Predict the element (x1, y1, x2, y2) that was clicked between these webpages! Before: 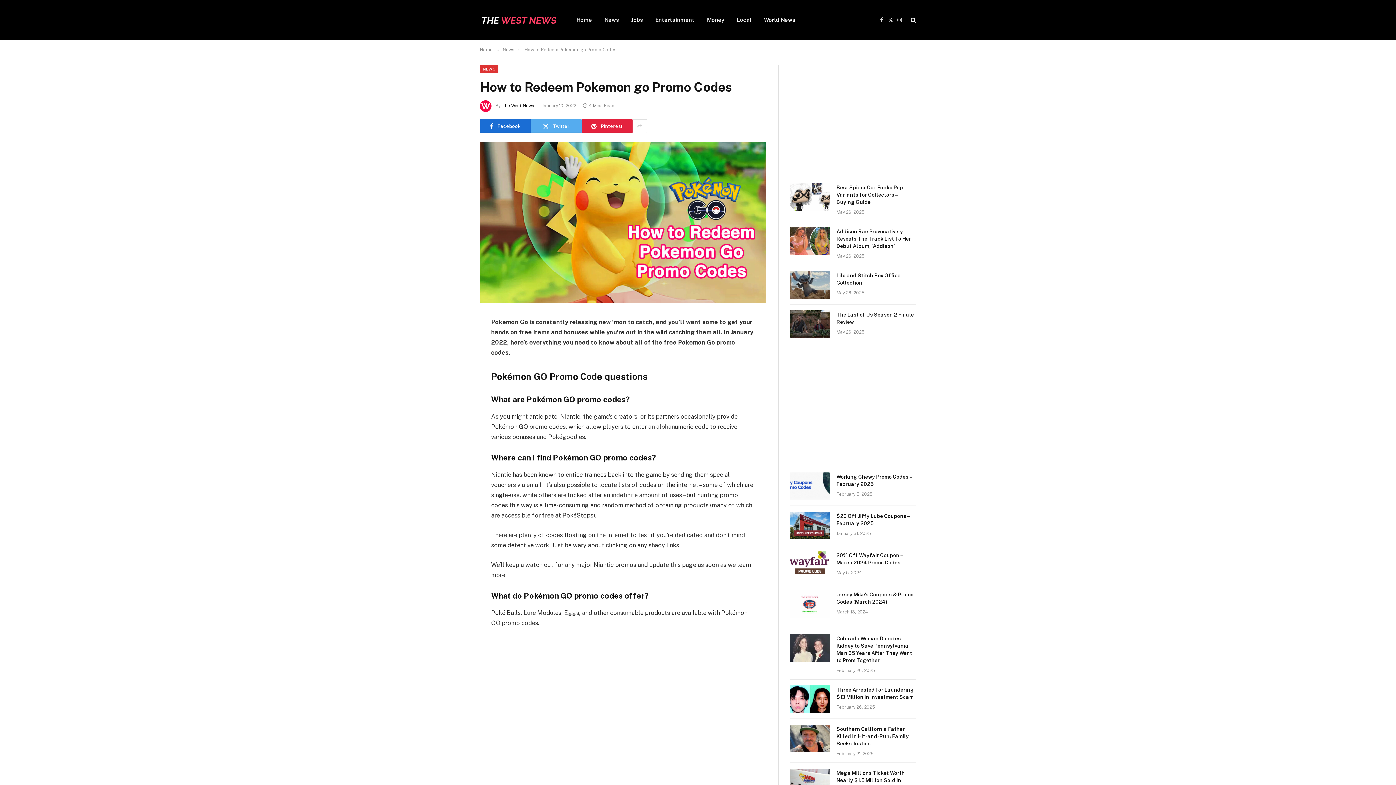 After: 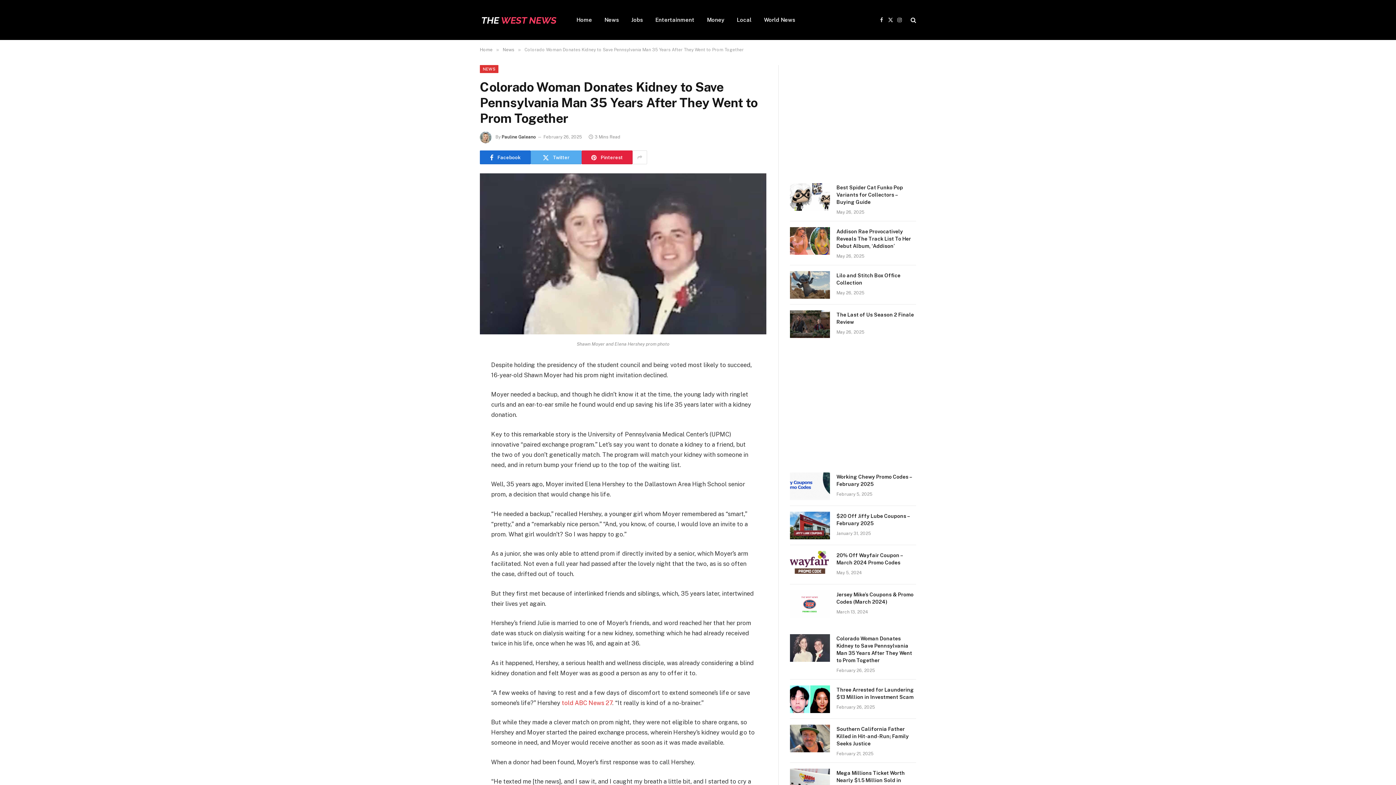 Action: bbox: (790, 634, 830, 662)